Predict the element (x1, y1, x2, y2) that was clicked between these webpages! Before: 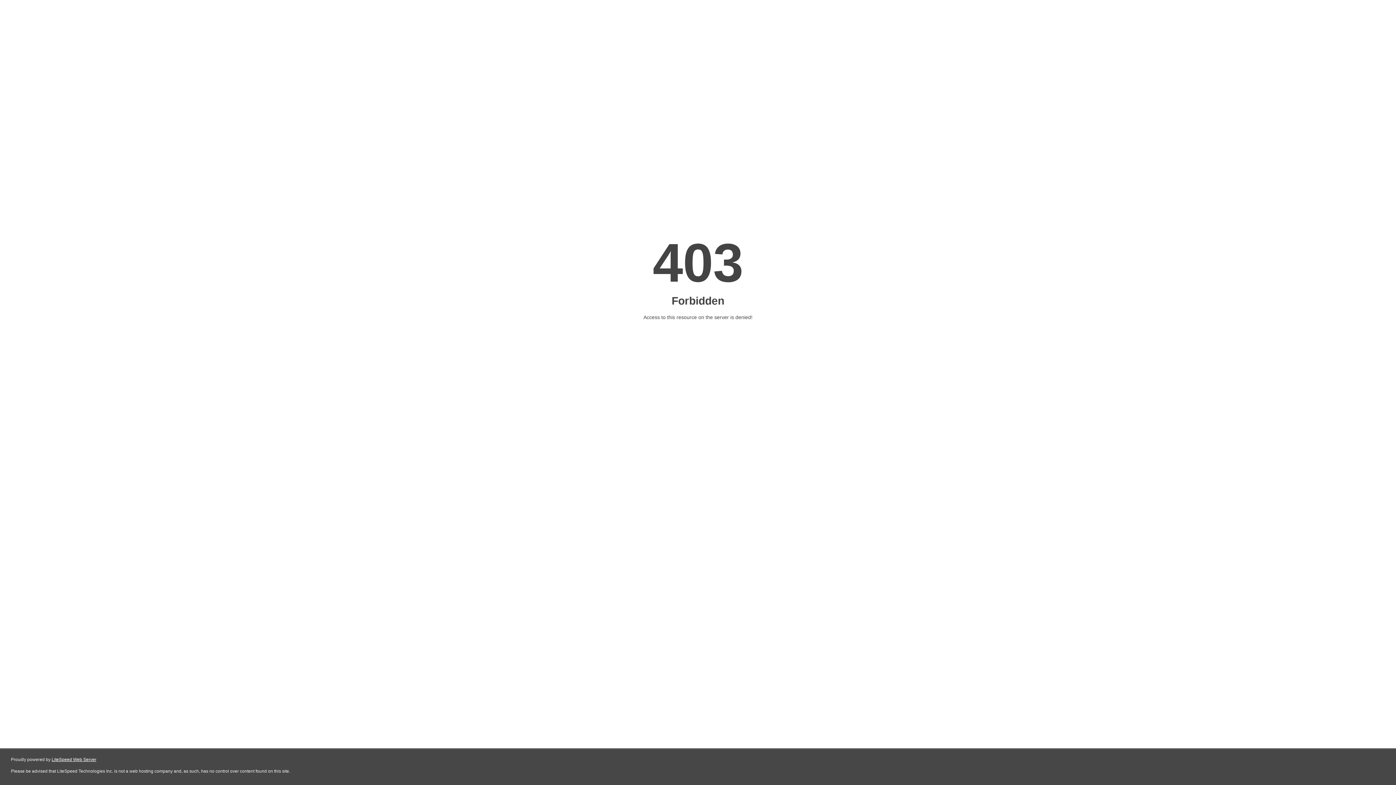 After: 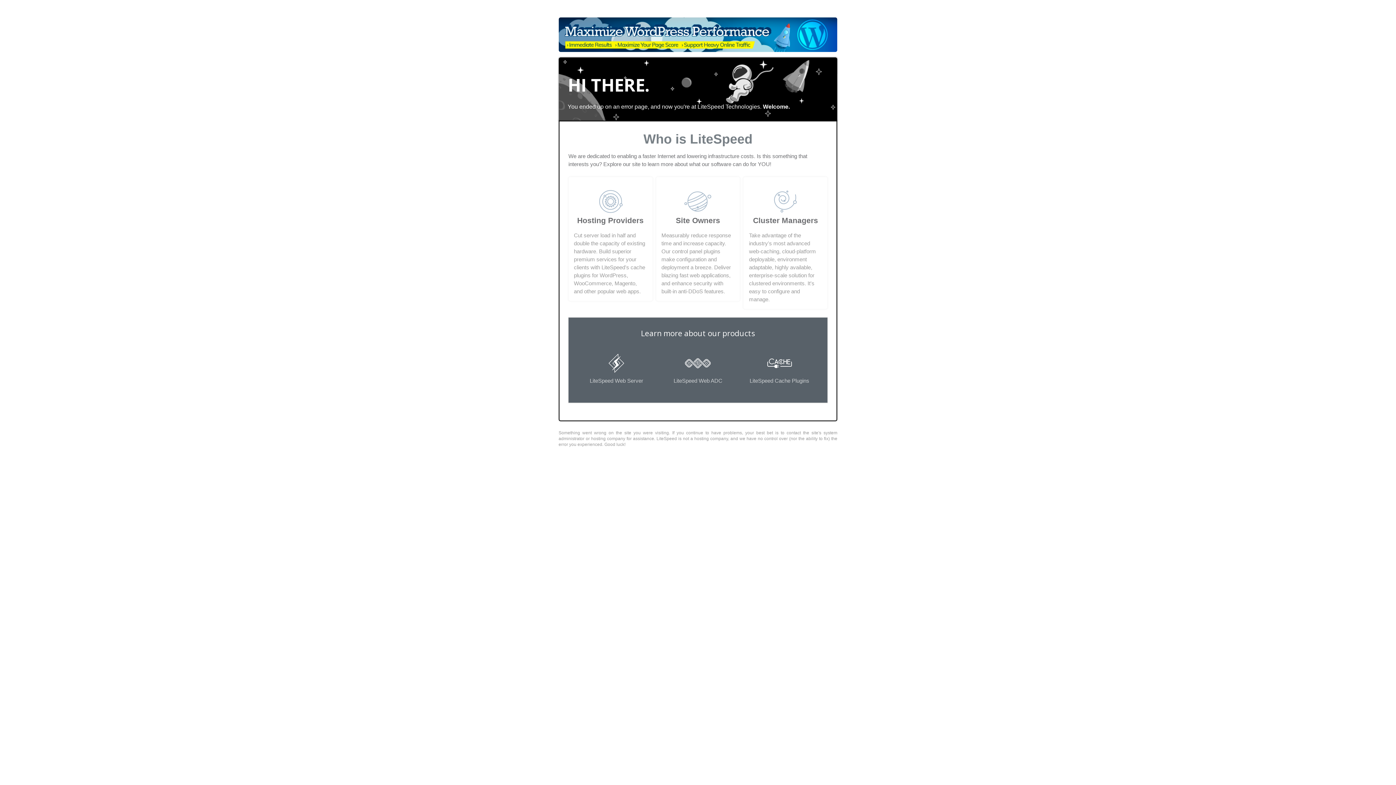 Action: label: LiteSpeed Web Server bbox: (51, 757, 96, 762)